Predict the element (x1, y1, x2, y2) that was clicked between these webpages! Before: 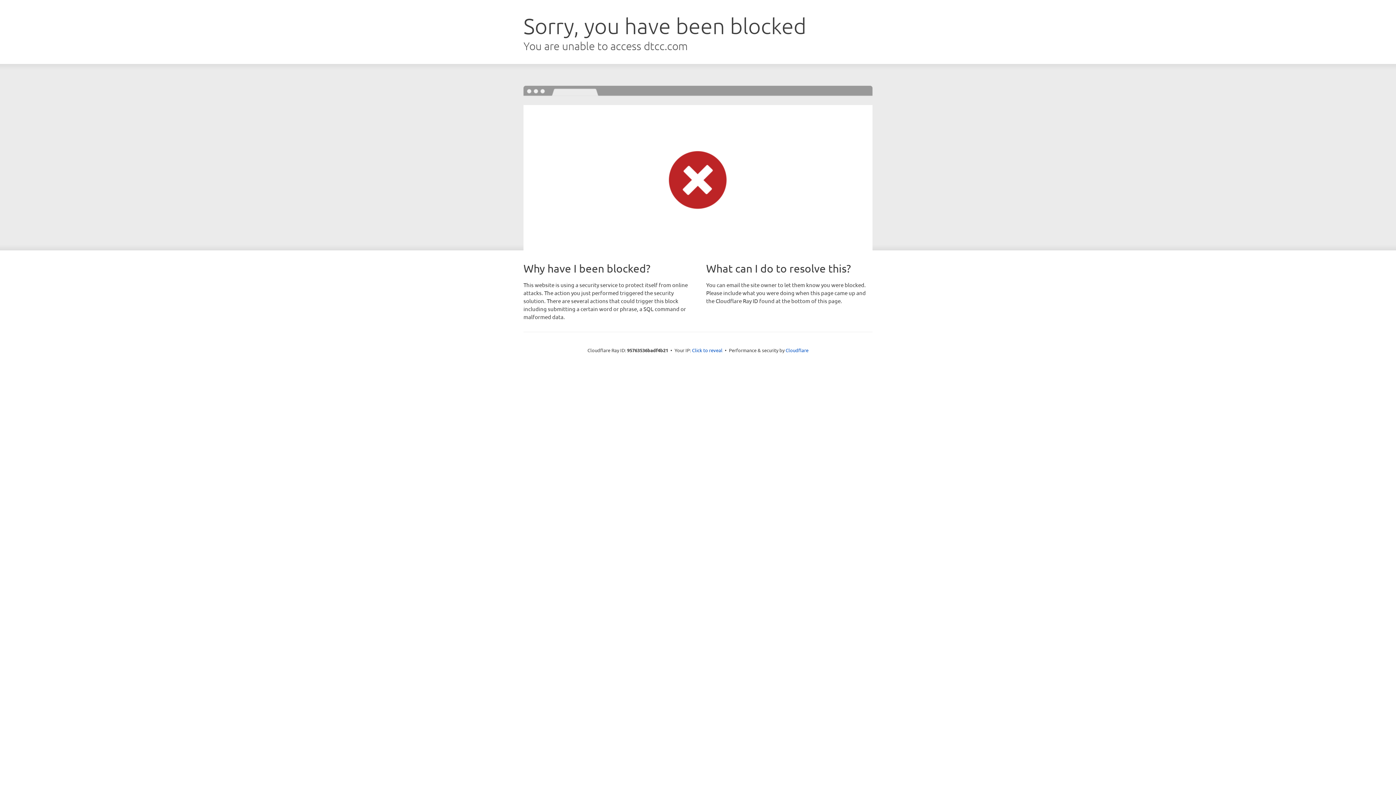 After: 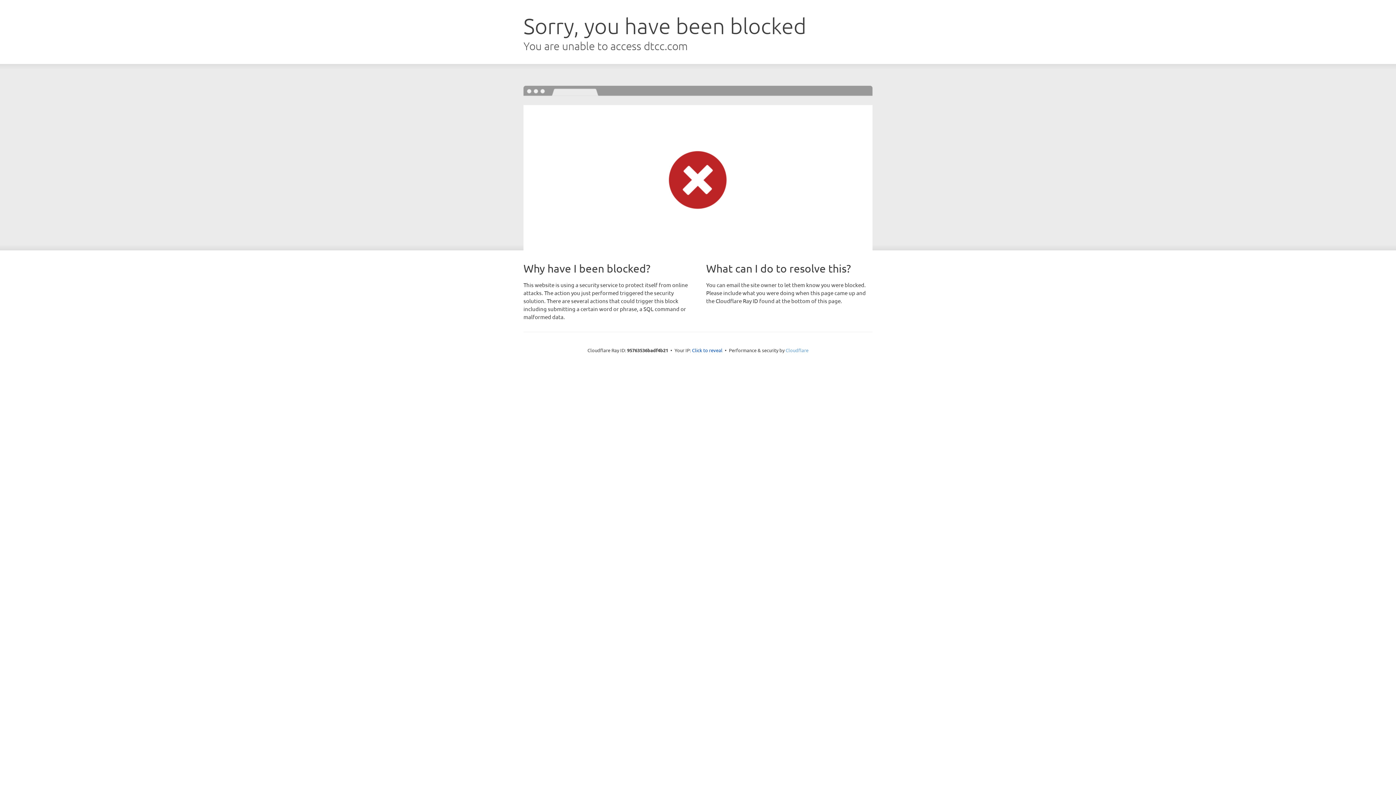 Action: bbox: (785, 347, 808, 353) label: Cloudflare